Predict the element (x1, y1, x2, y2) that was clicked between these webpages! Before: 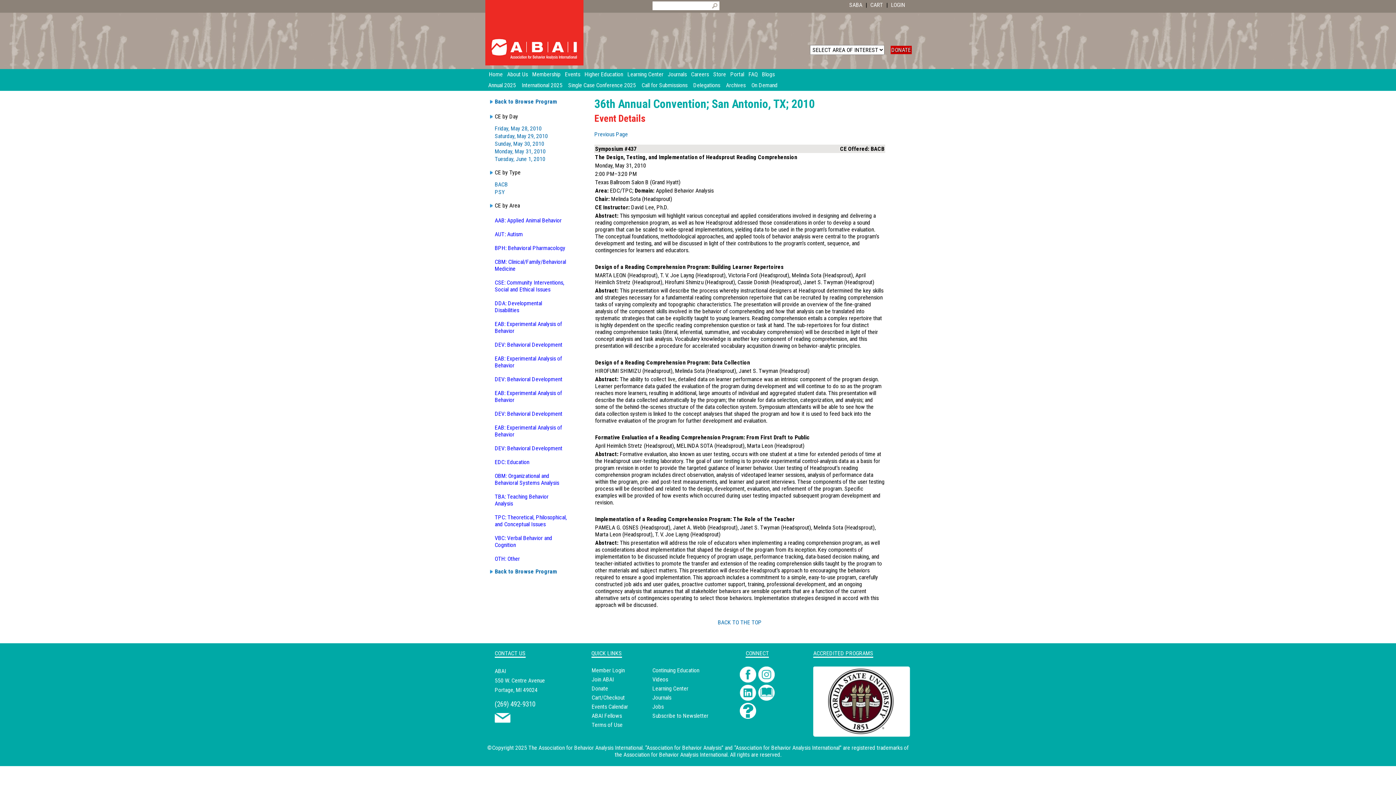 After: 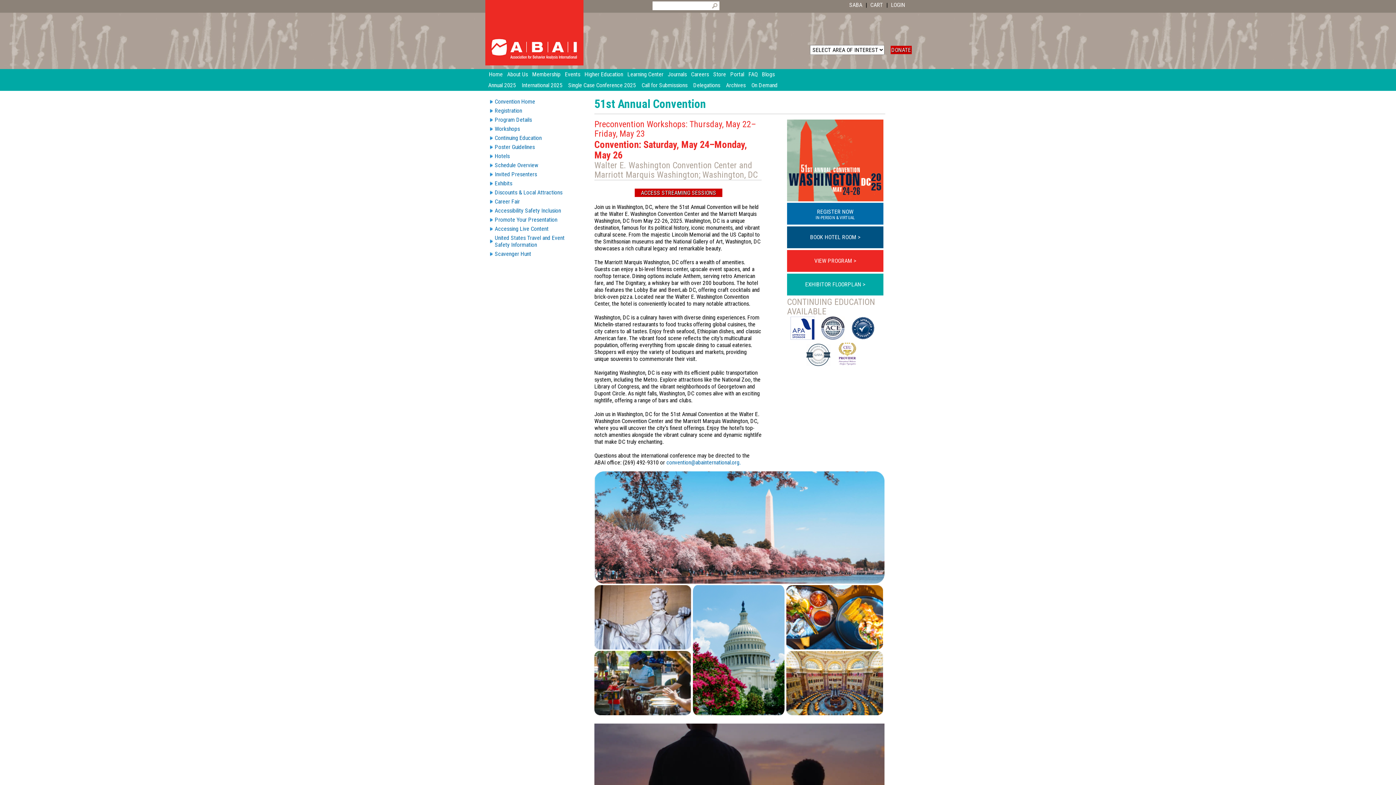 Action: bbox: (485, 80, 518, 90) label: Annual 2025